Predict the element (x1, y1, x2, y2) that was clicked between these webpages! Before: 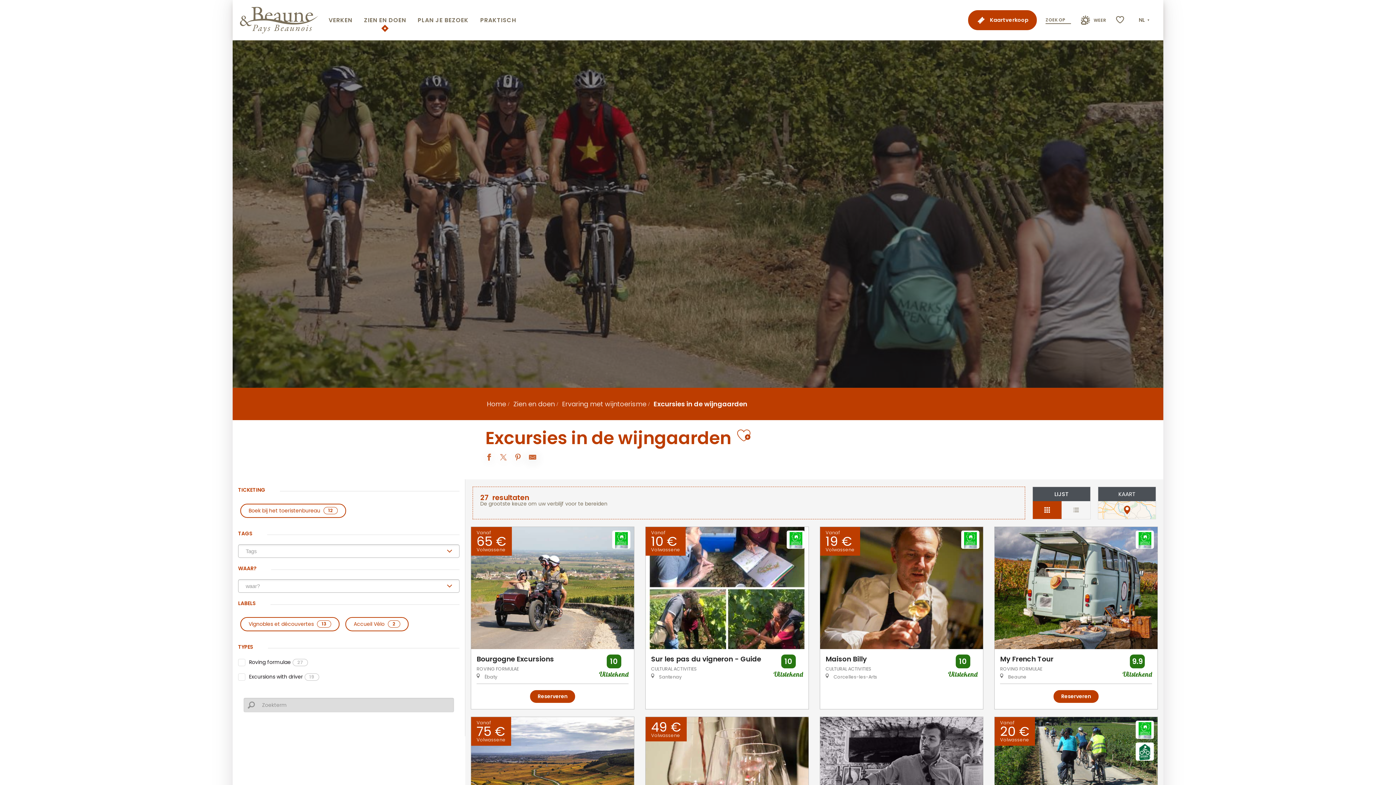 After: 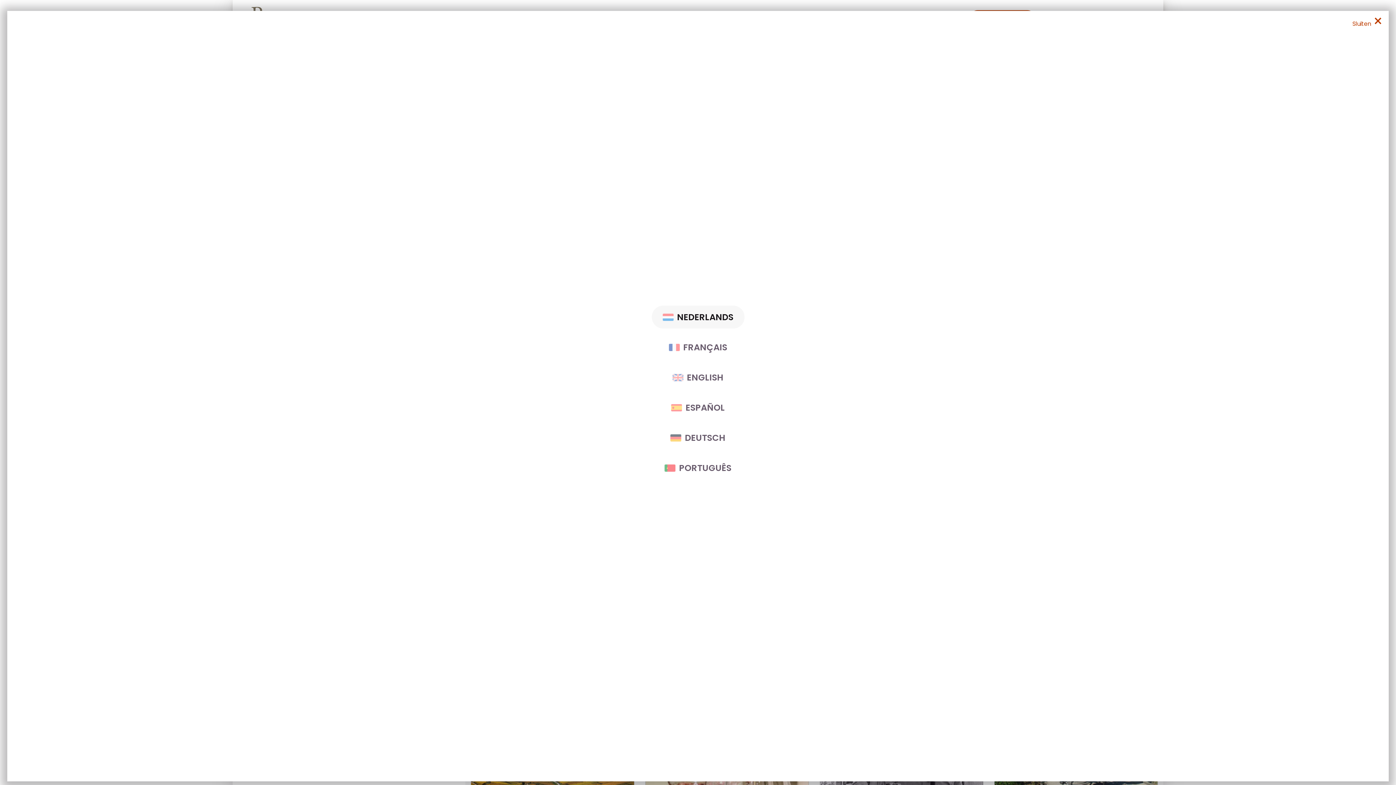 Action: label: Choix de la langue bbox: (1135, 13, 1154, 27)